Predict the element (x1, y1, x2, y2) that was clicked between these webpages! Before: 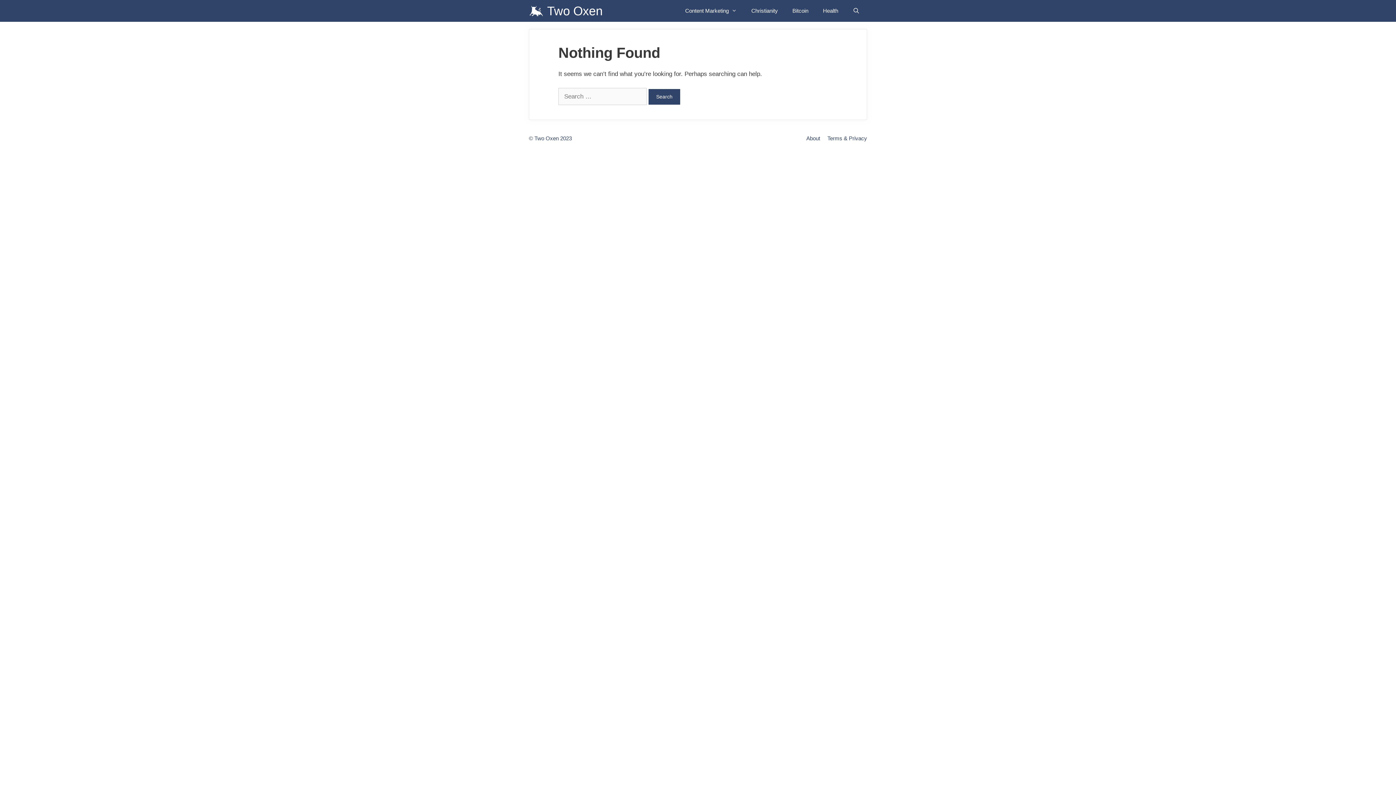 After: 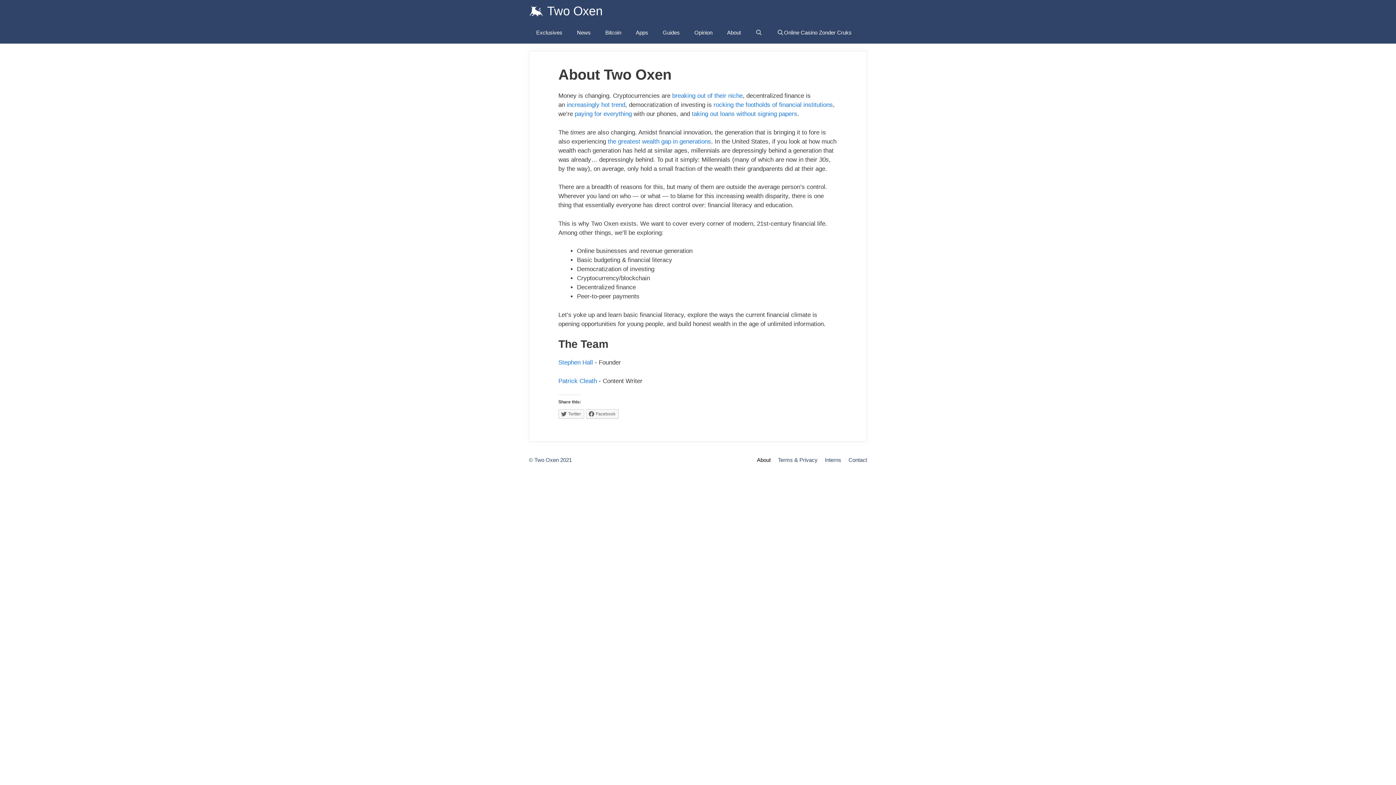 Action: label: About bbox: (806, 135, 820, 141)